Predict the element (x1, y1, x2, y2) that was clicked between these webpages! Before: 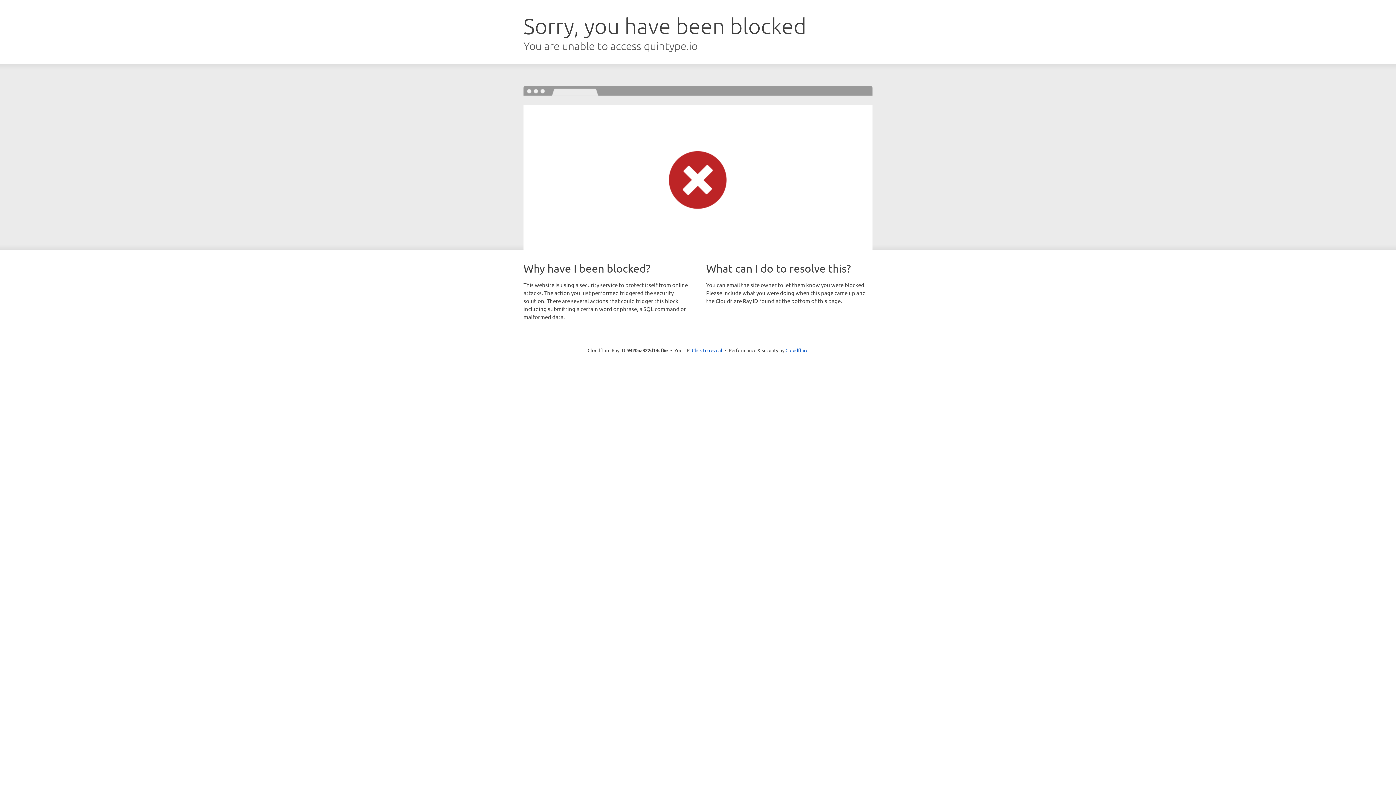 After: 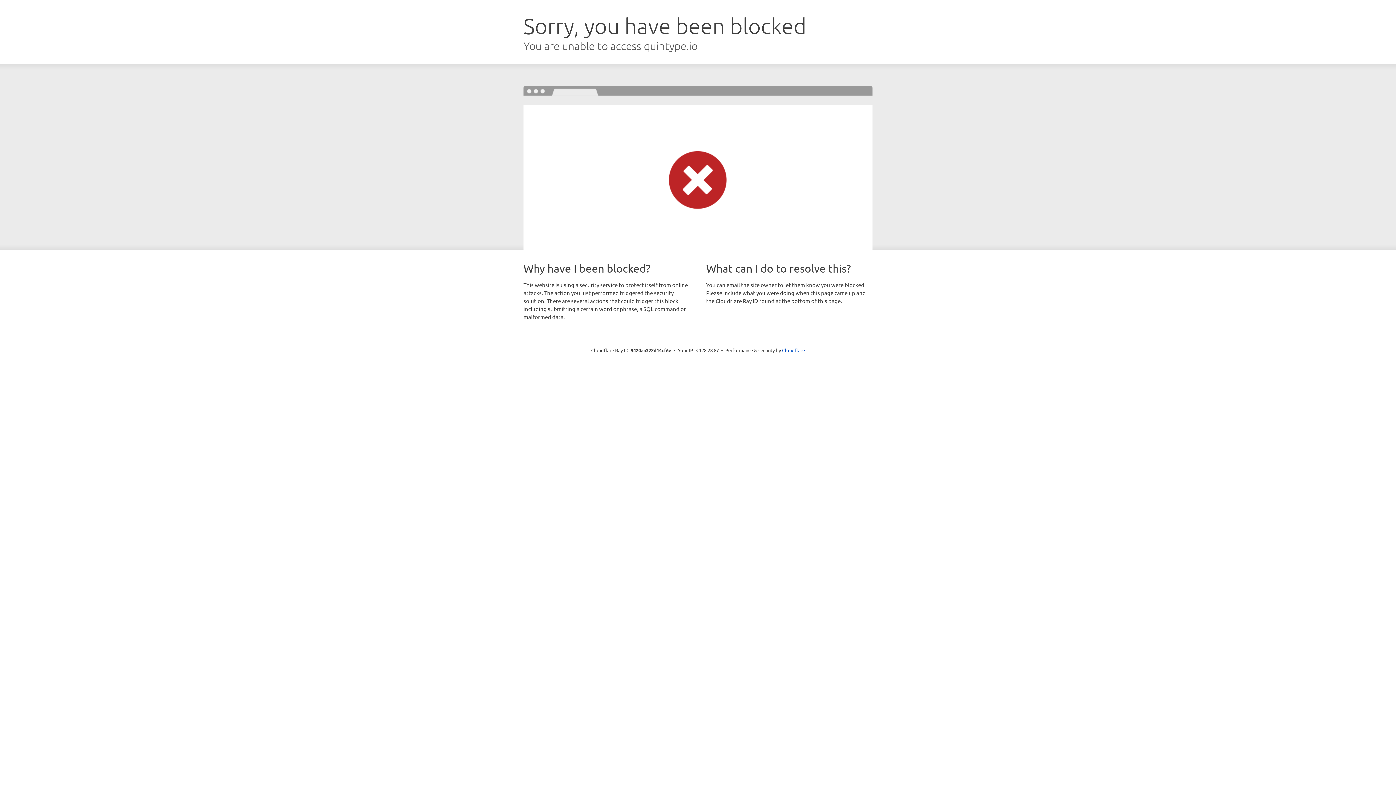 Action: bbox: (692, 346, 722, 353) label: Click to reveal